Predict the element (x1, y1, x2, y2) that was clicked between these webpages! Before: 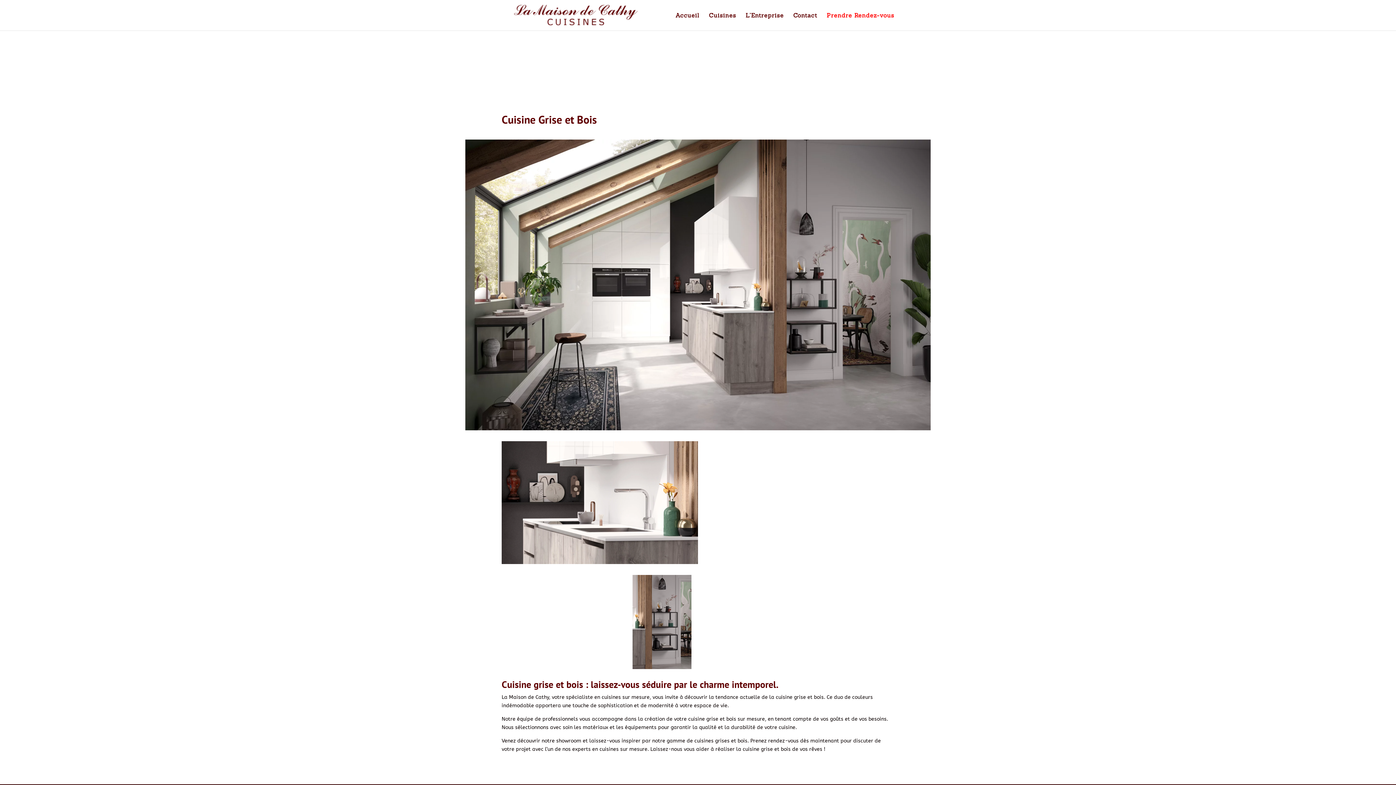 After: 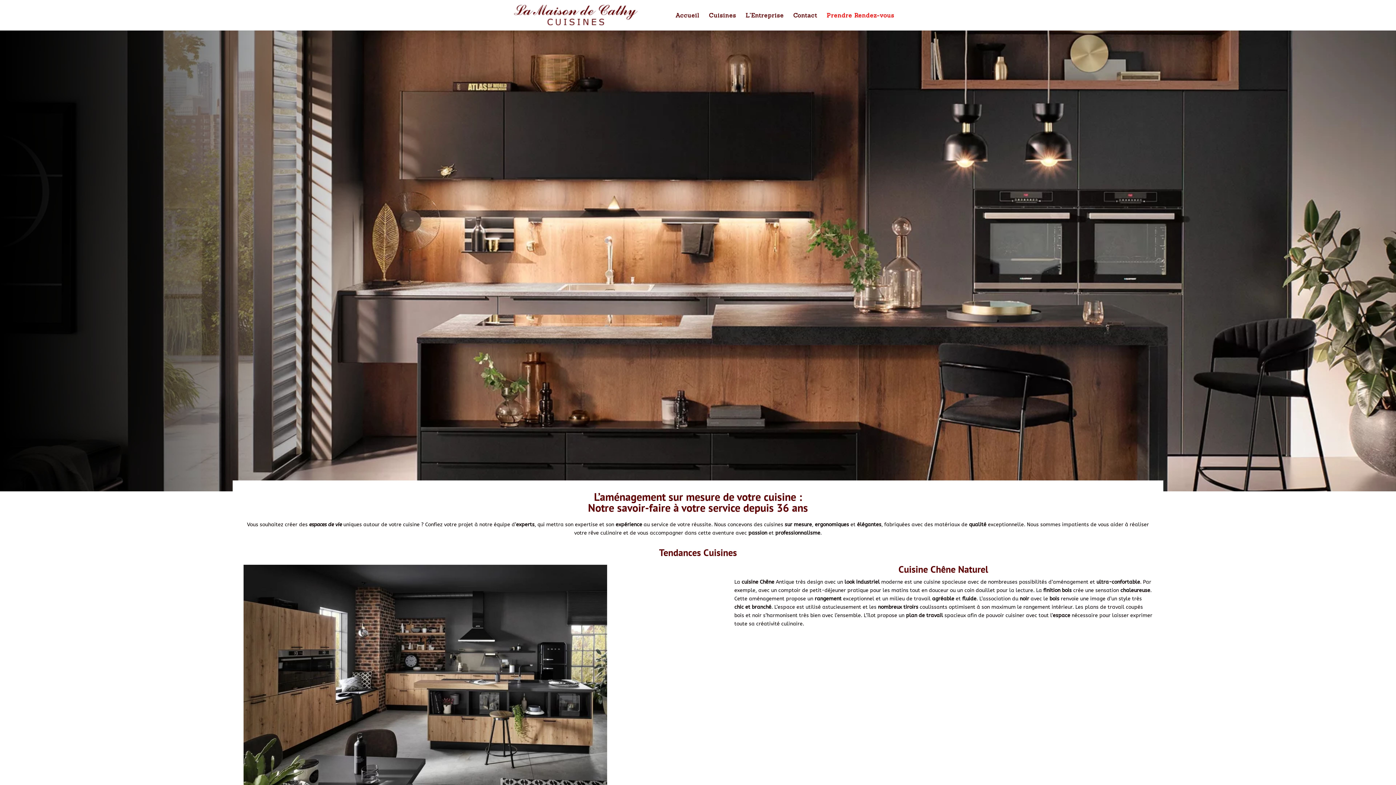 Action: label: Accueil bbox: (675, 12, 699, 30)